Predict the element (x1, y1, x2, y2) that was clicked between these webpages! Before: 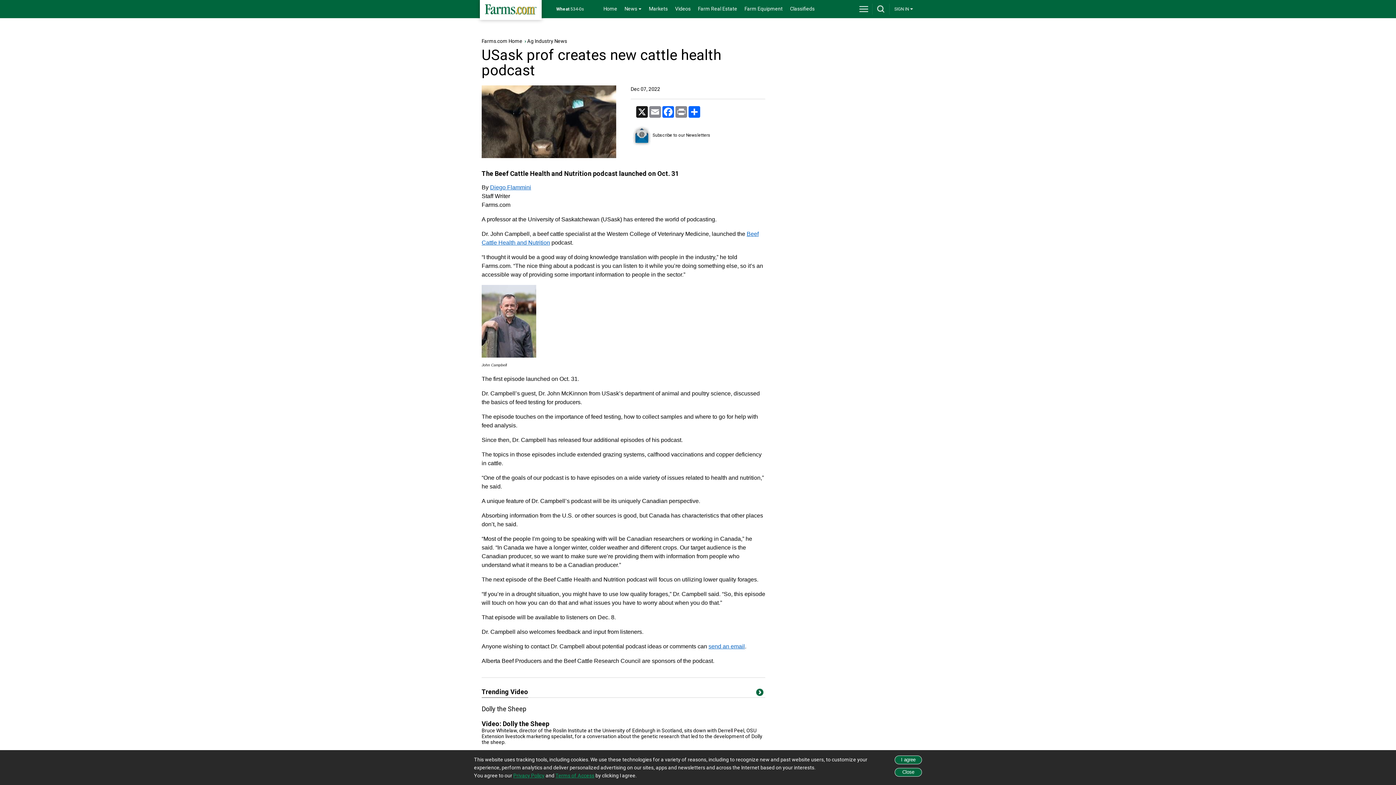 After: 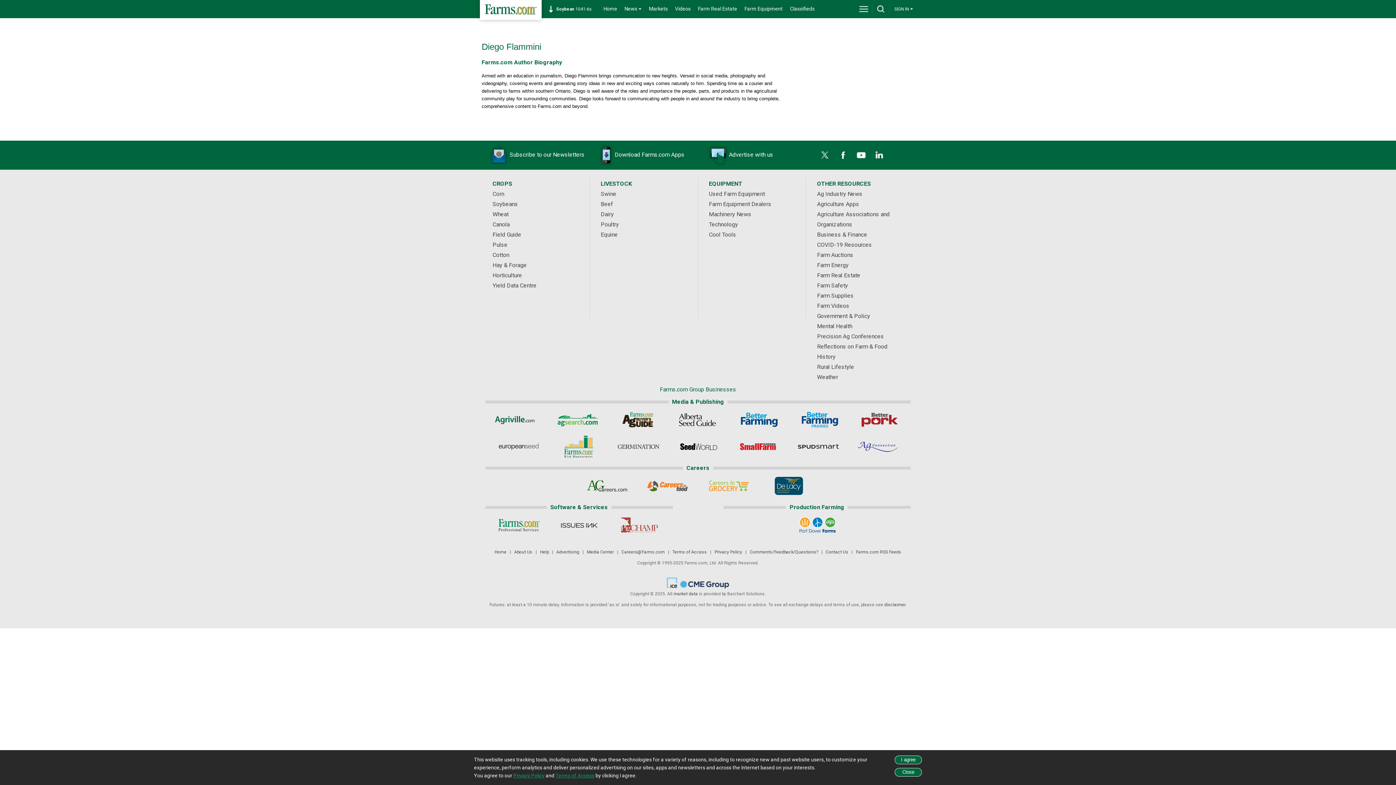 Action: label: Diego Flammini bbox: (490, 184, 531, 190)